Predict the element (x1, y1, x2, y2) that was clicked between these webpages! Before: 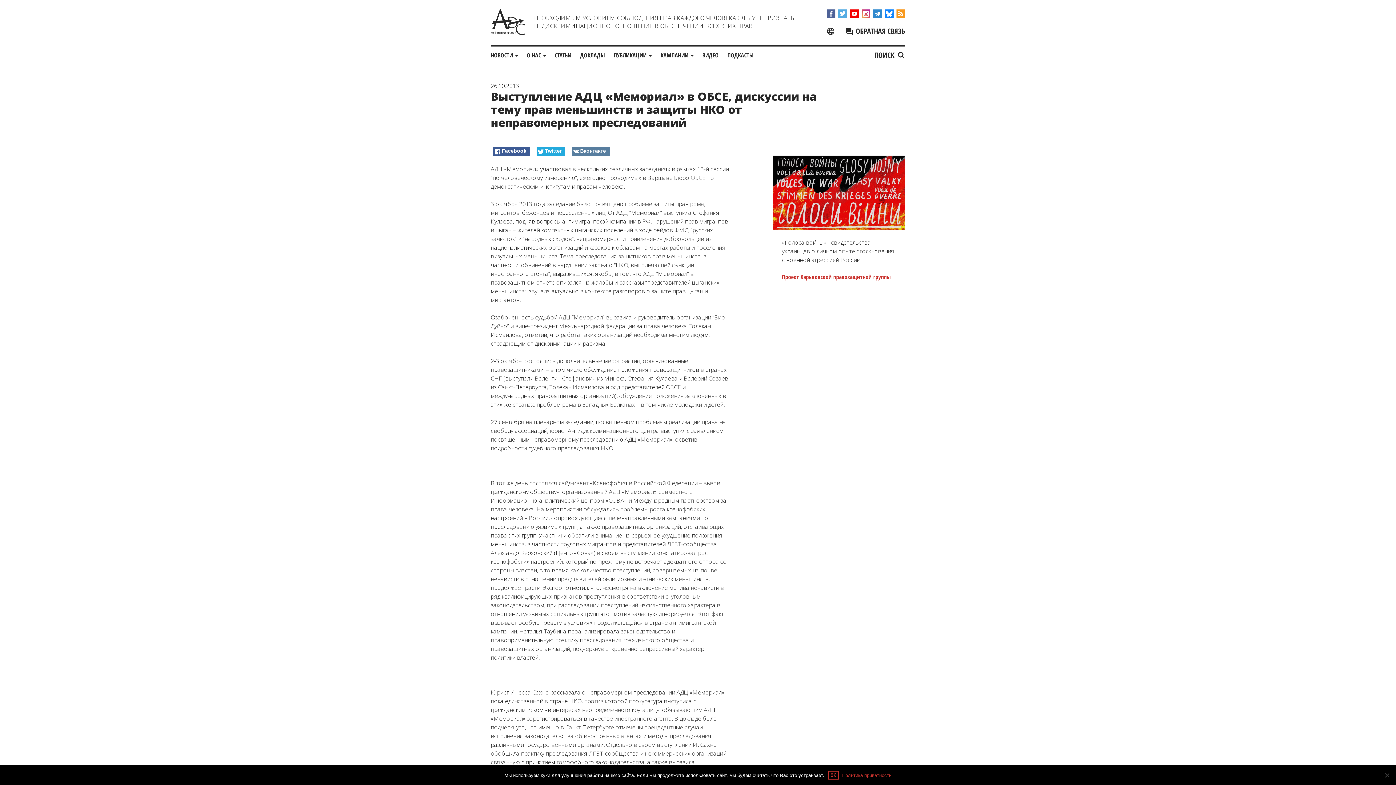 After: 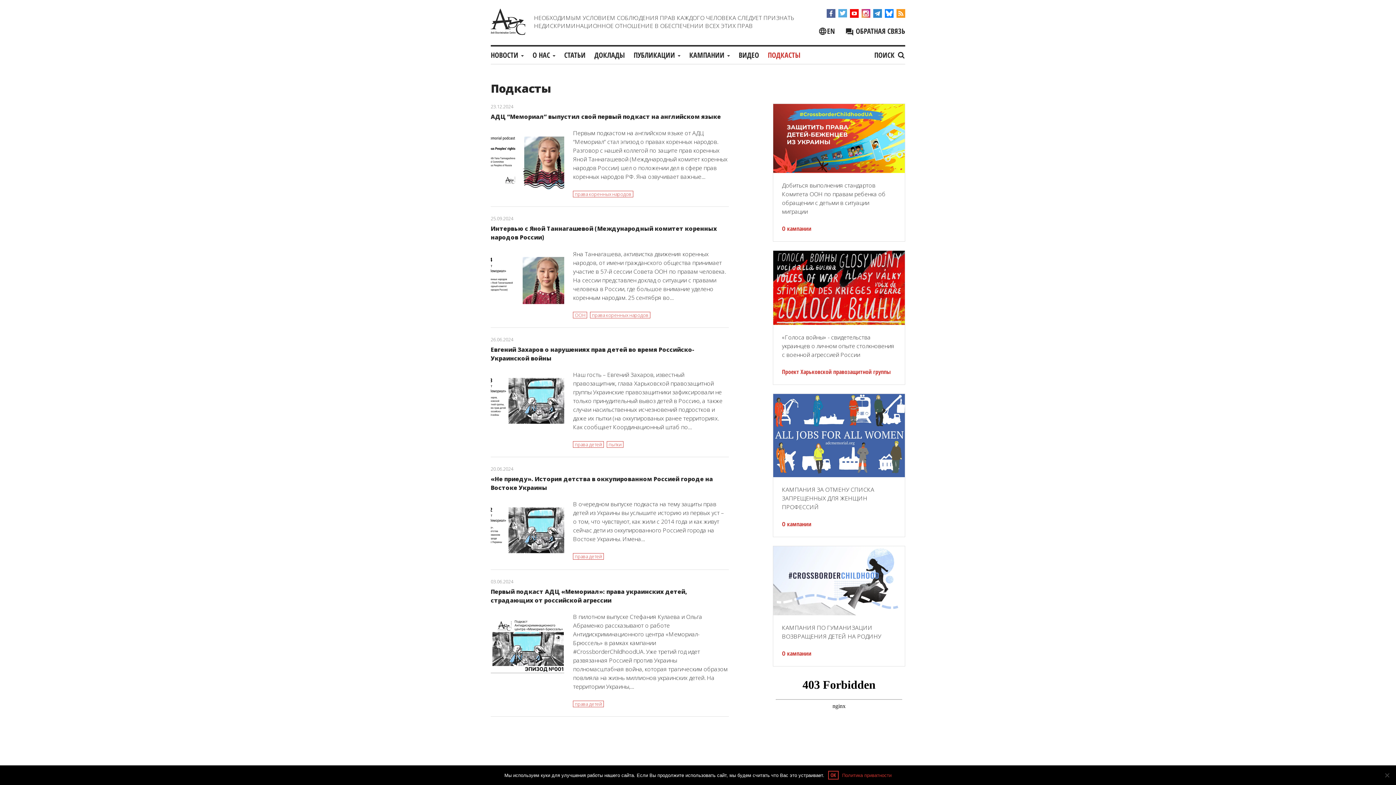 Action: bbox: (727, 46, 753, 64) label: ПОДКАСТЫ